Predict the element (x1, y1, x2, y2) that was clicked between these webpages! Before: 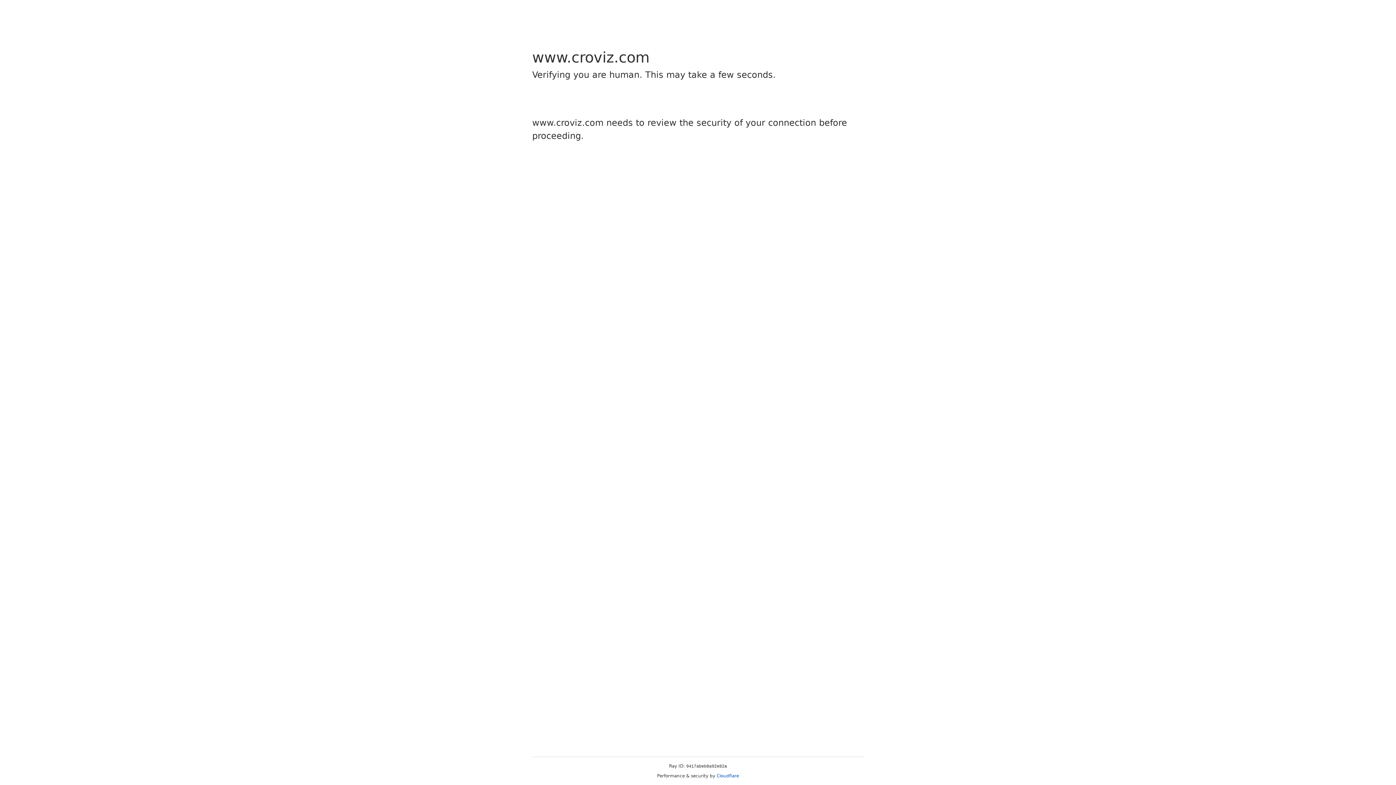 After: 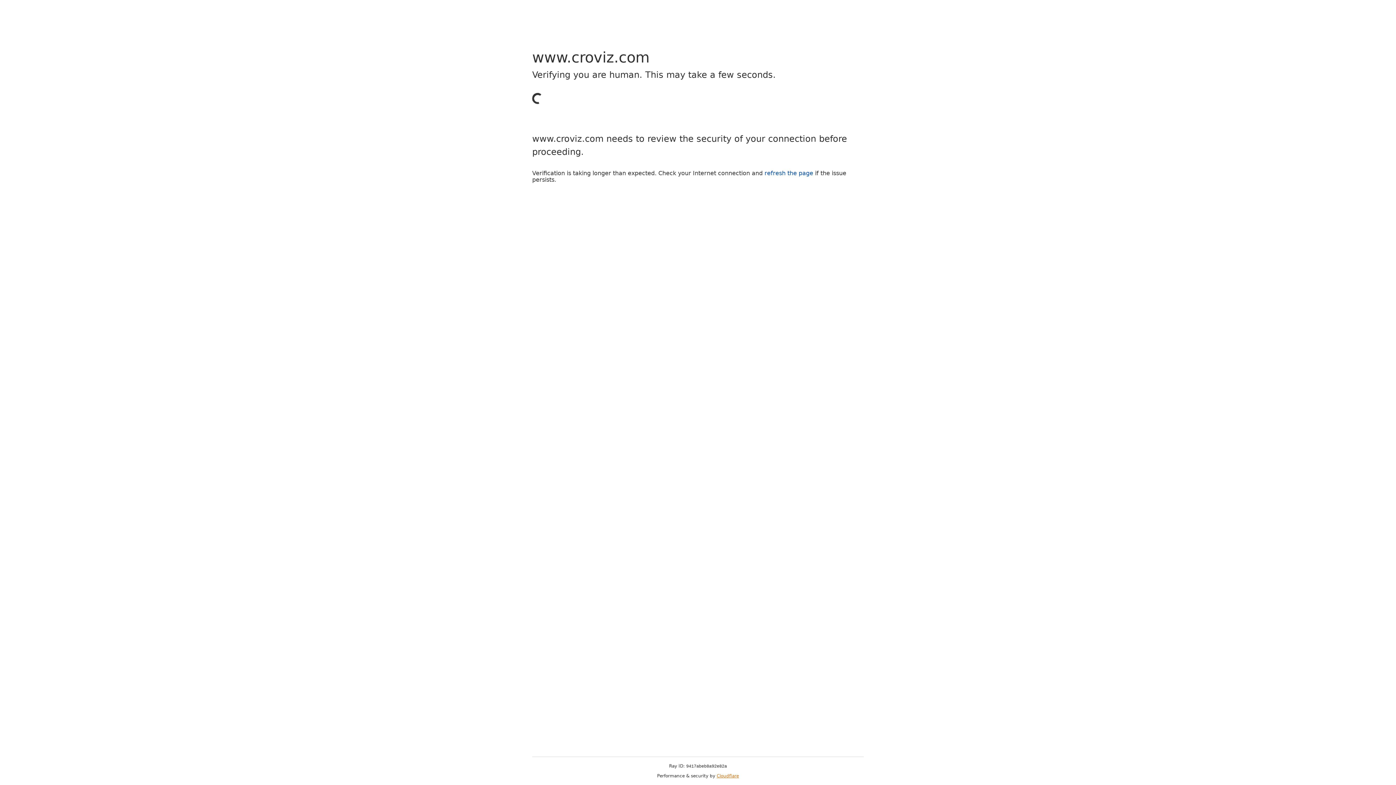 Action: label: Cloudflare bbox: (716, 773, 739, 778)